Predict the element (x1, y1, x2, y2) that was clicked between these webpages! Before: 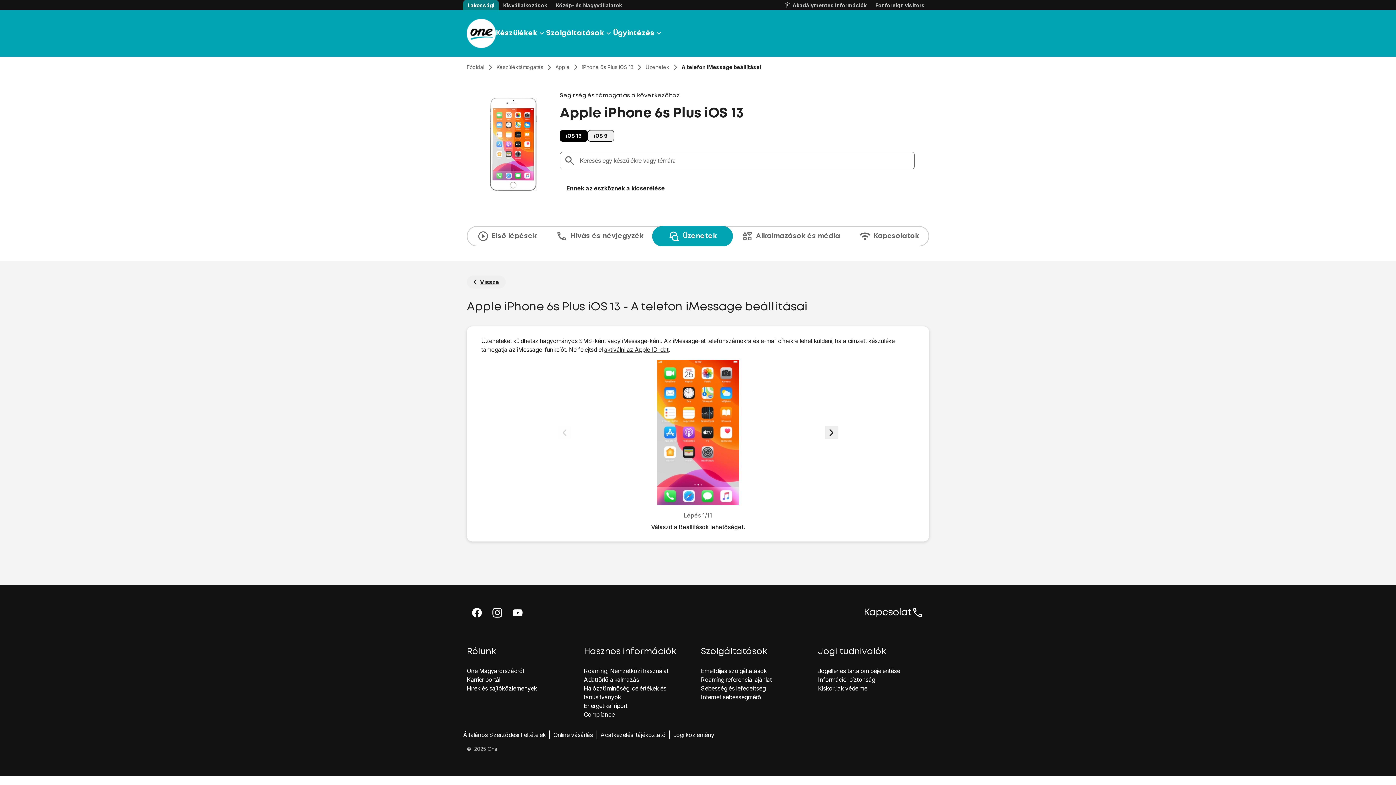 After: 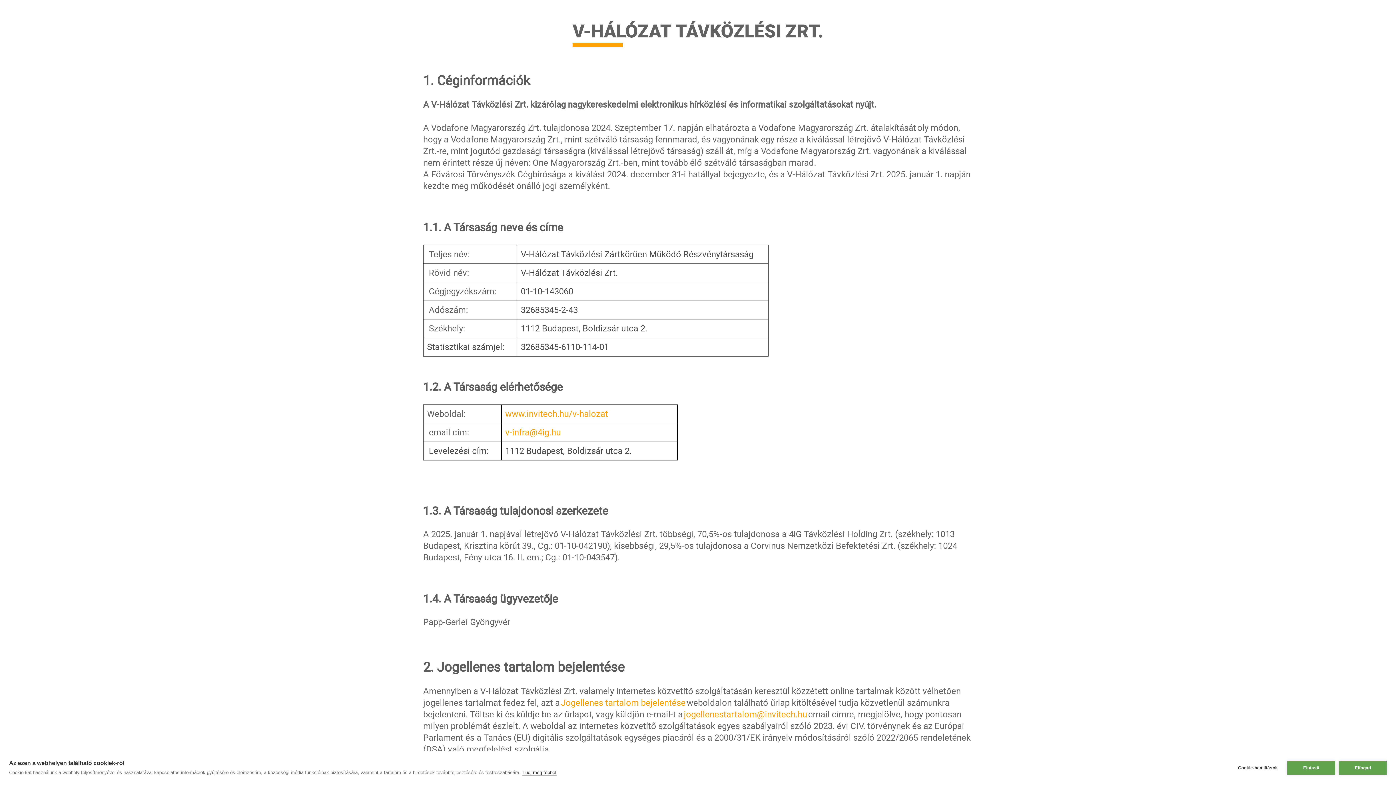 Action: label: Energetikai riport bbox: (584, 702, 627, 709)